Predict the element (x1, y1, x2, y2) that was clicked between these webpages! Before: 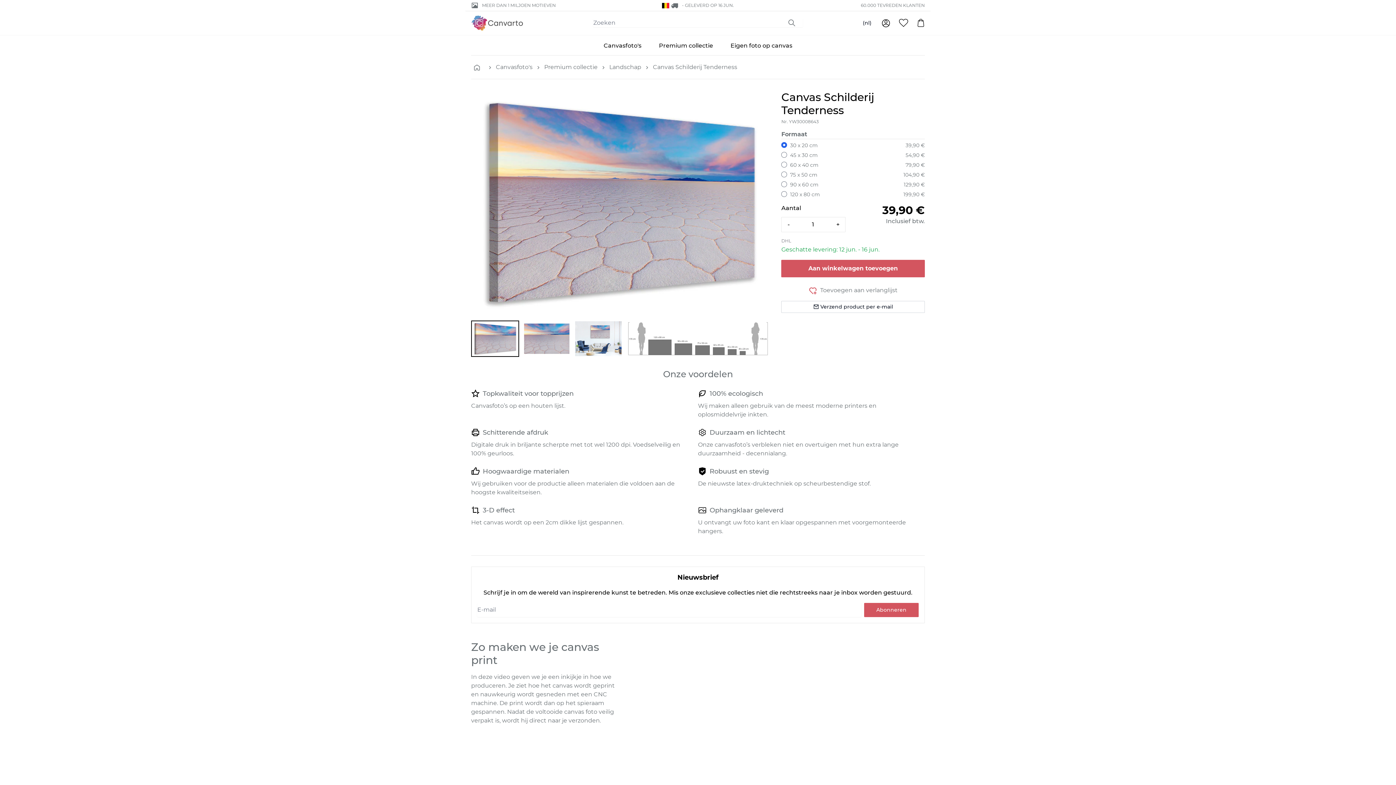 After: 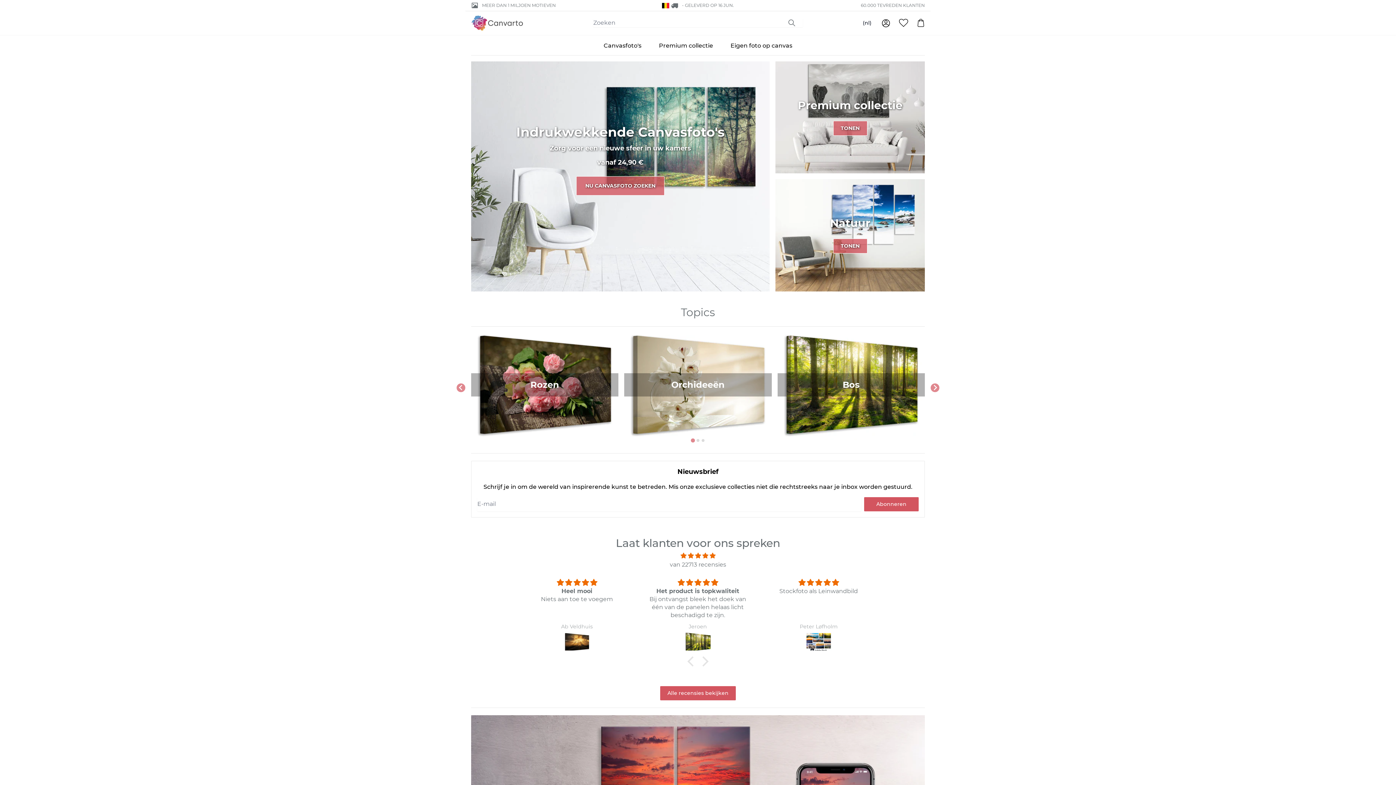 Action: bbox: (471, 15, 523, 30)